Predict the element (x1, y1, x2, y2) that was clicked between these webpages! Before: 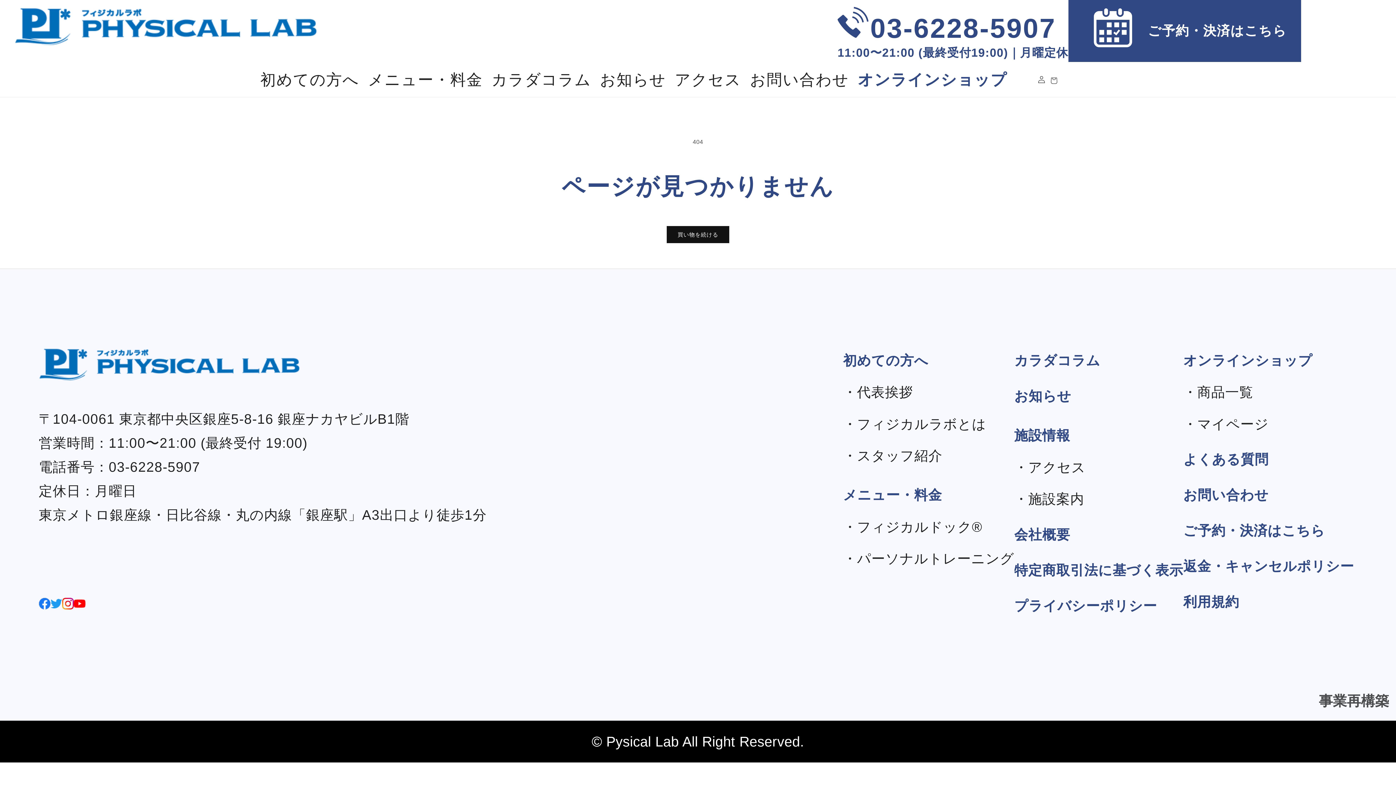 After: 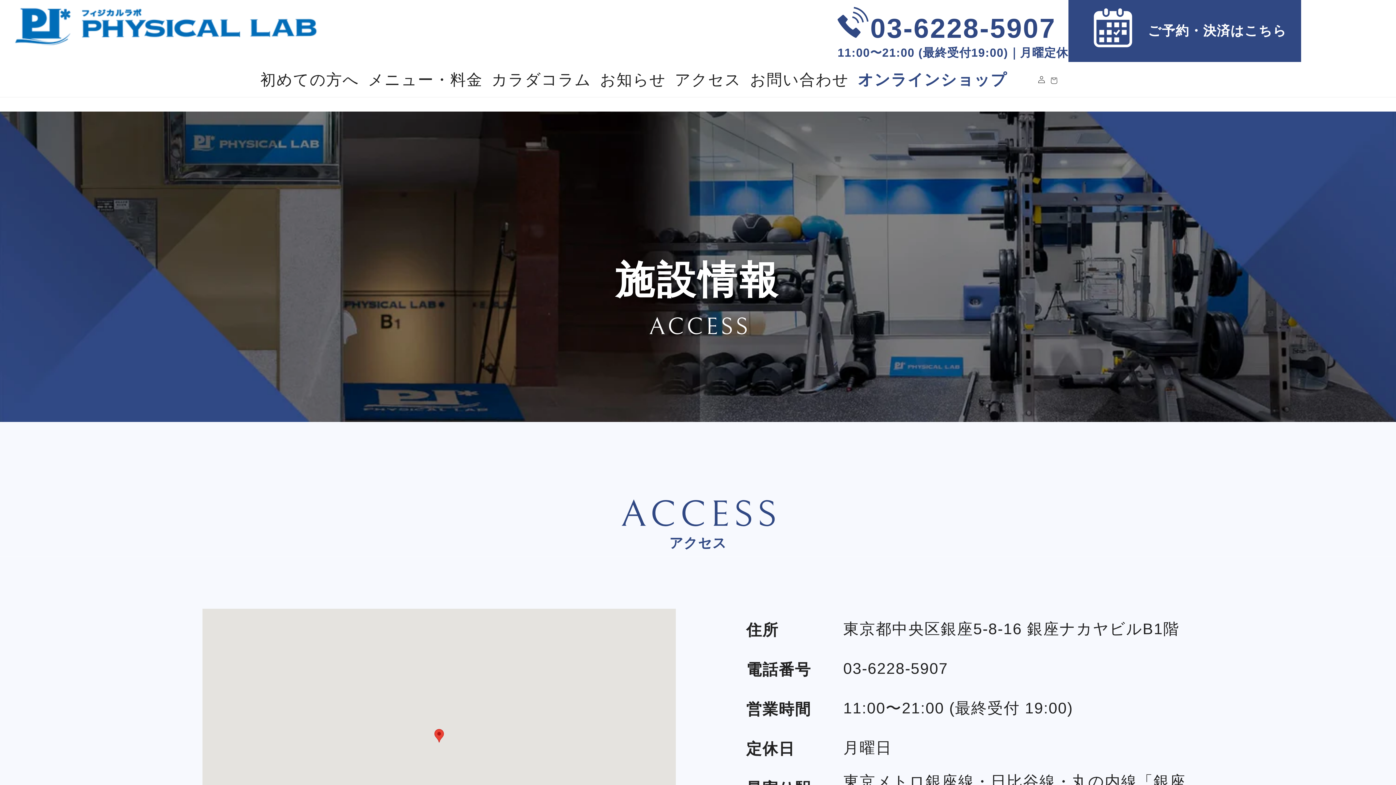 Action: label: アクセス bbox: (670, 62, 745, 96)